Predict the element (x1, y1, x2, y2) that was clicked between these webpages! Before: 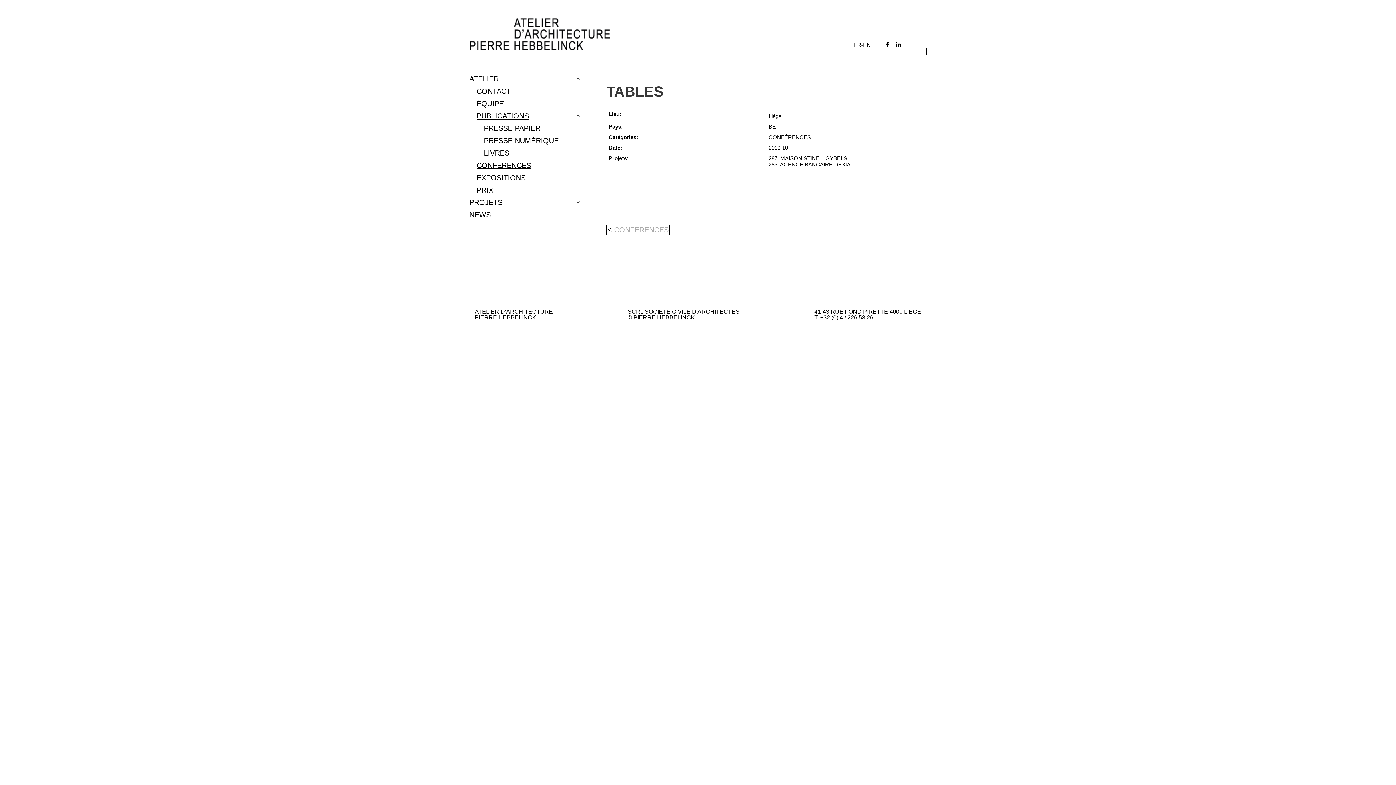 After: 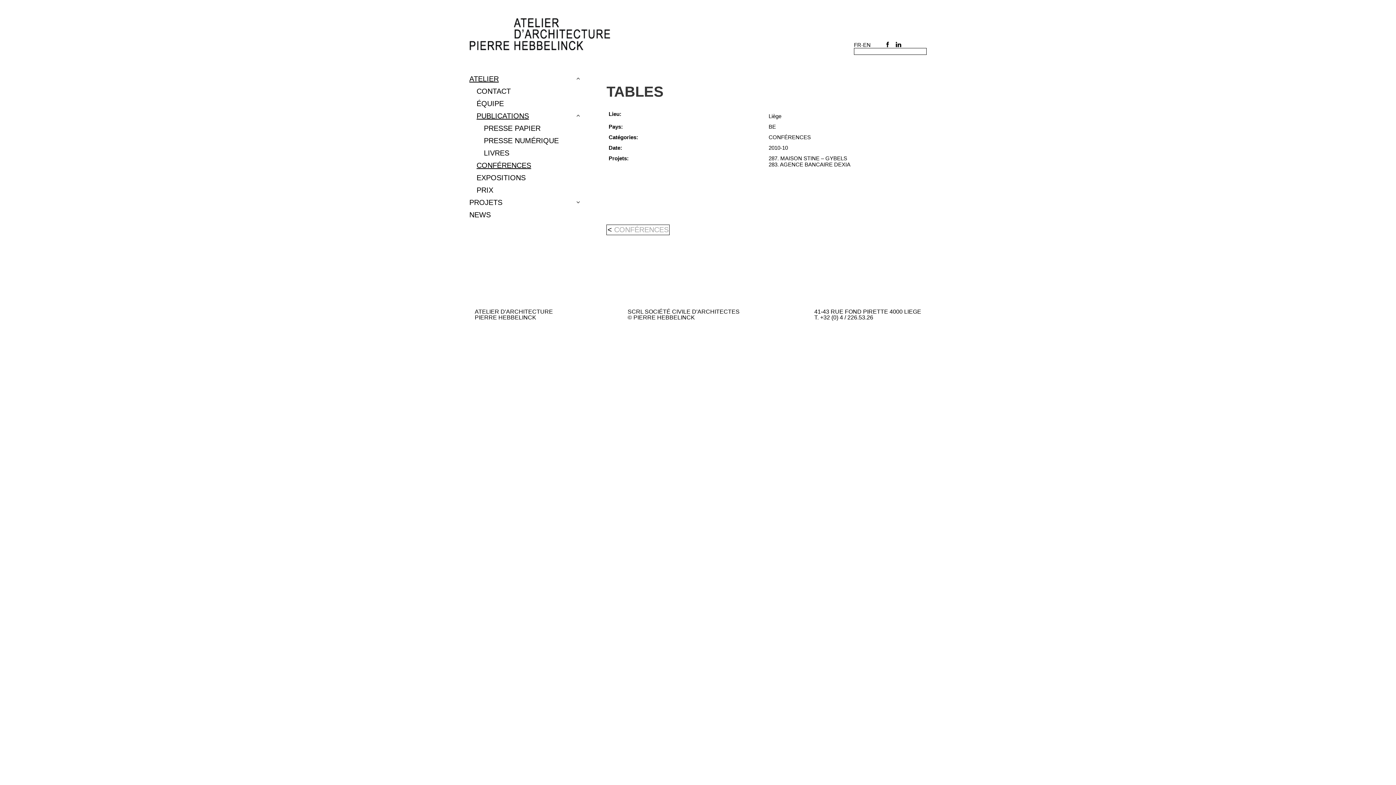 Action: bbox: (885, 41, 892, 47)